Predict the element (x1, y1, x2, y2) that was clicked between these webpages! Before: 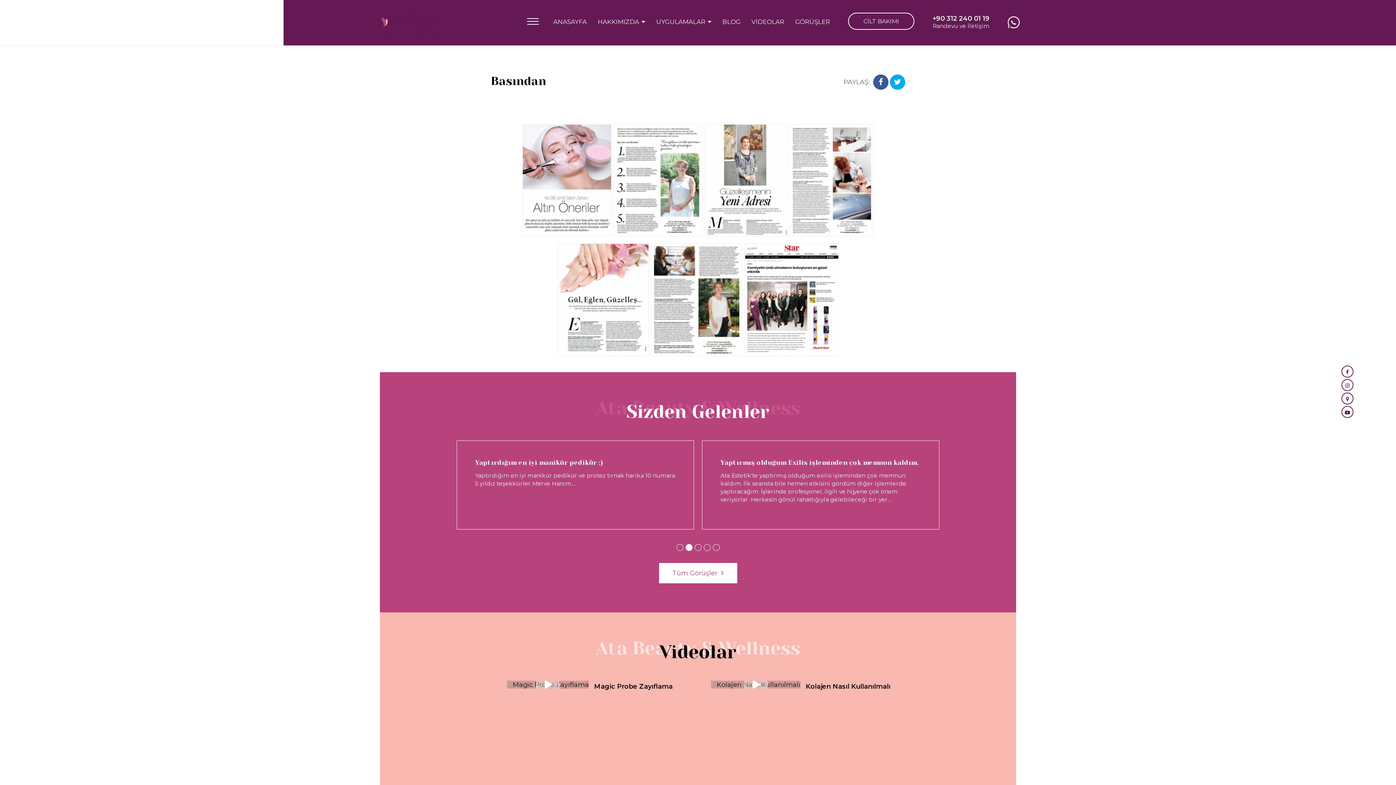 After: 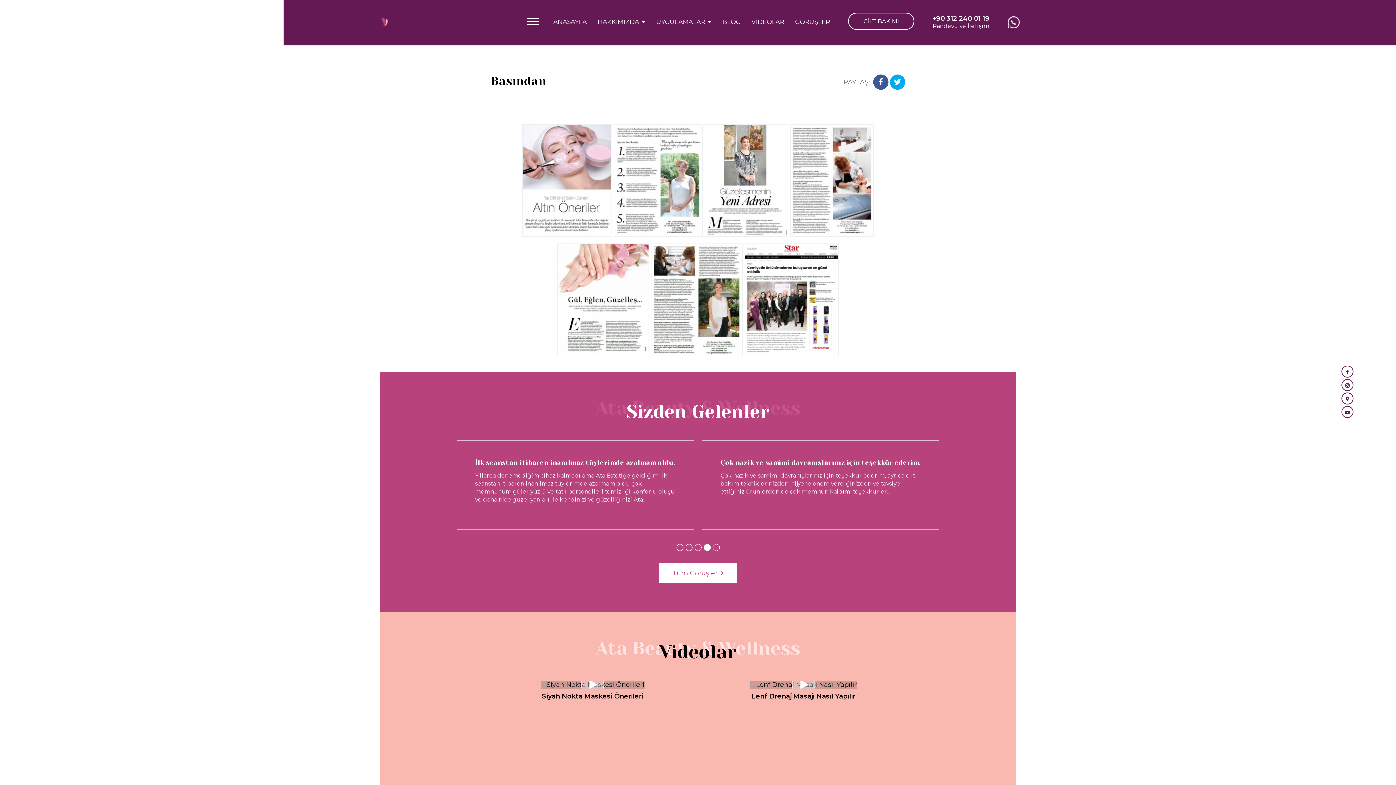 Action: bbox: (1341, 379, 1353, 391)